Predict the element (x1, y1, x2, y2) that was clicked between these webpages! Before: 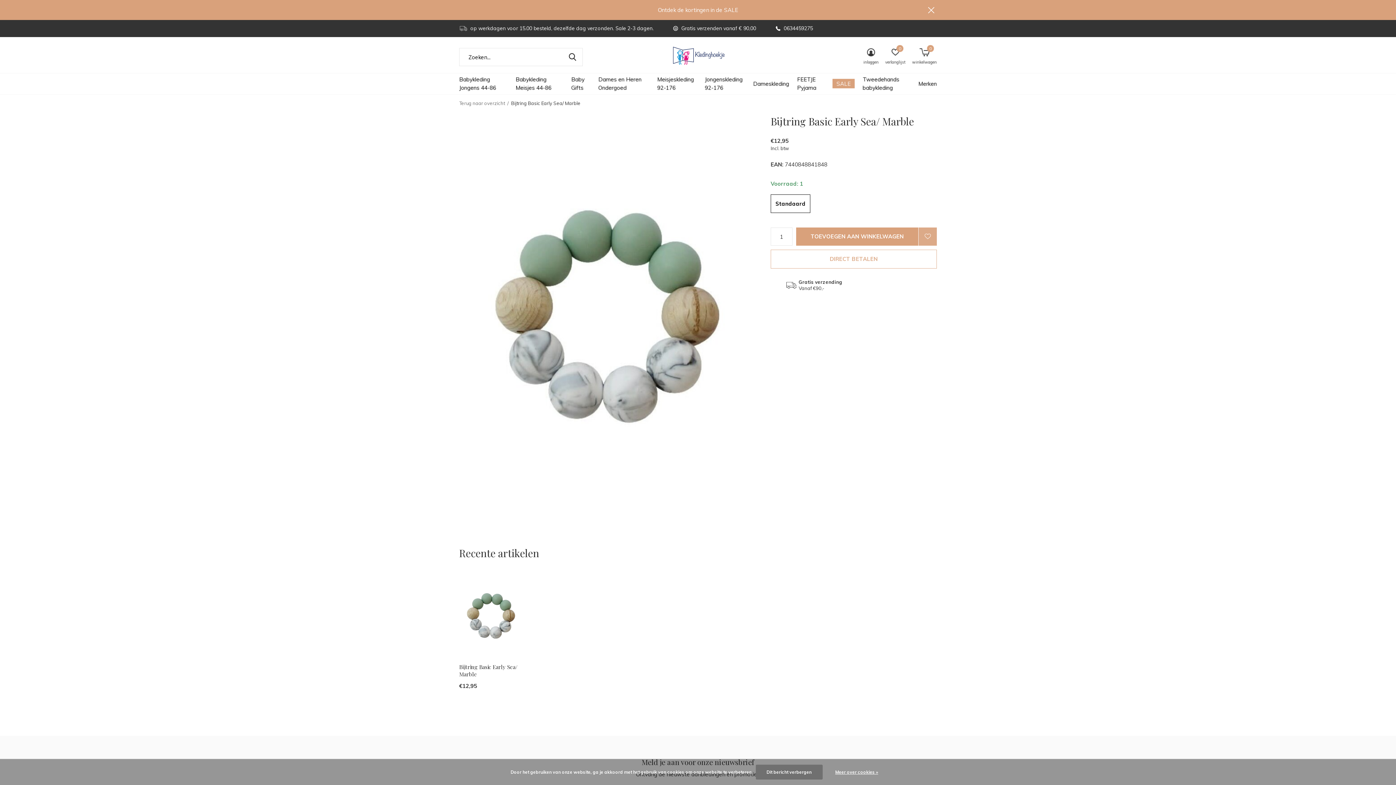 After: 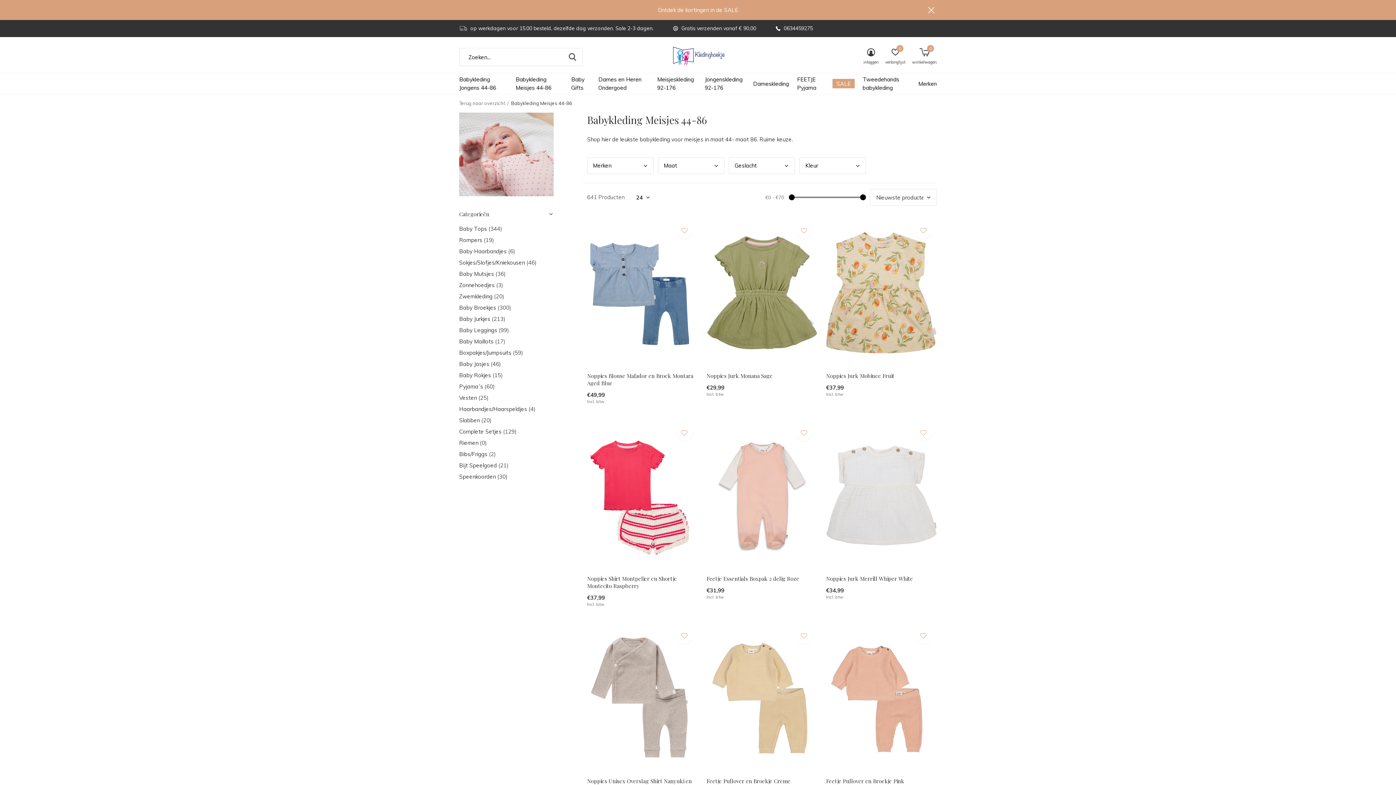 Action: label: Babykleding Meisjes 44-86 bbox: (515, 78, 563, 88)